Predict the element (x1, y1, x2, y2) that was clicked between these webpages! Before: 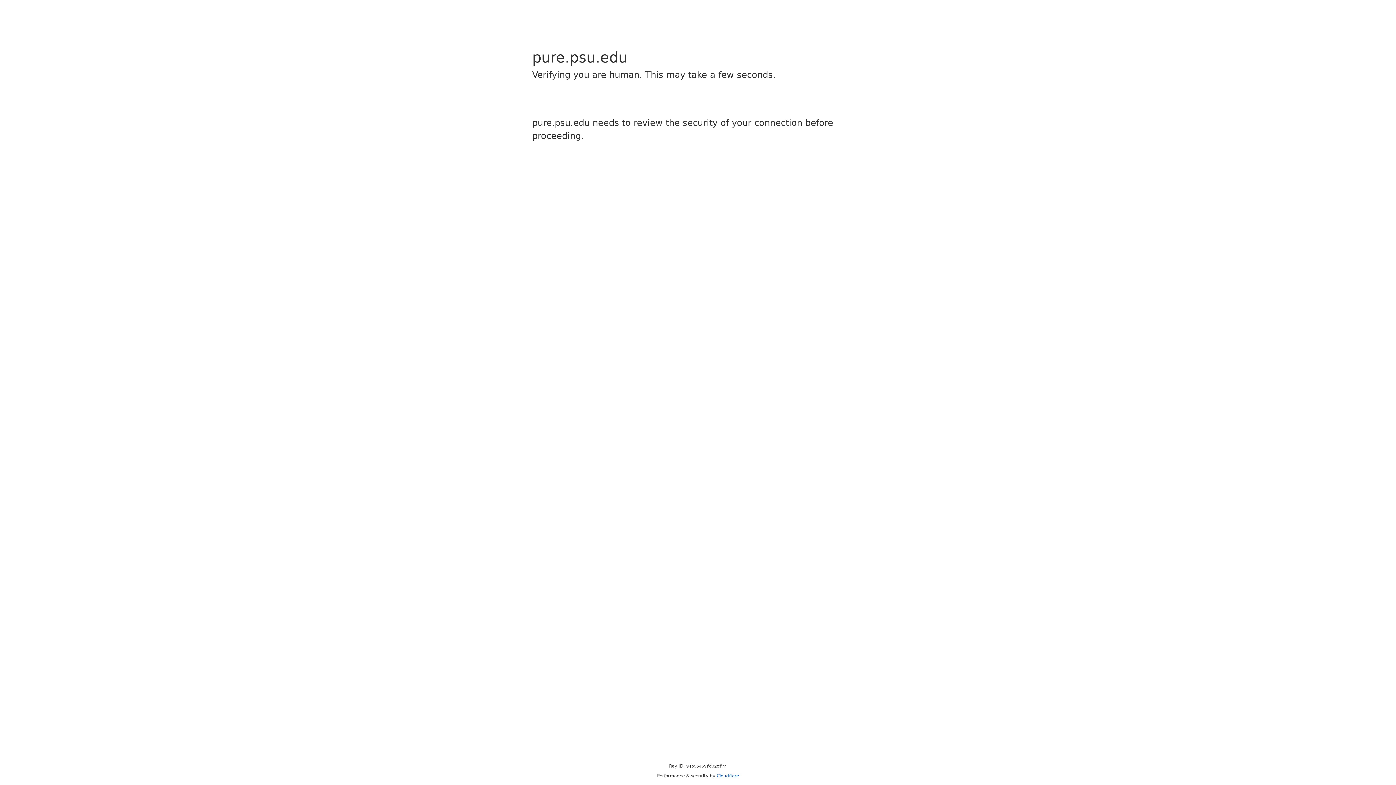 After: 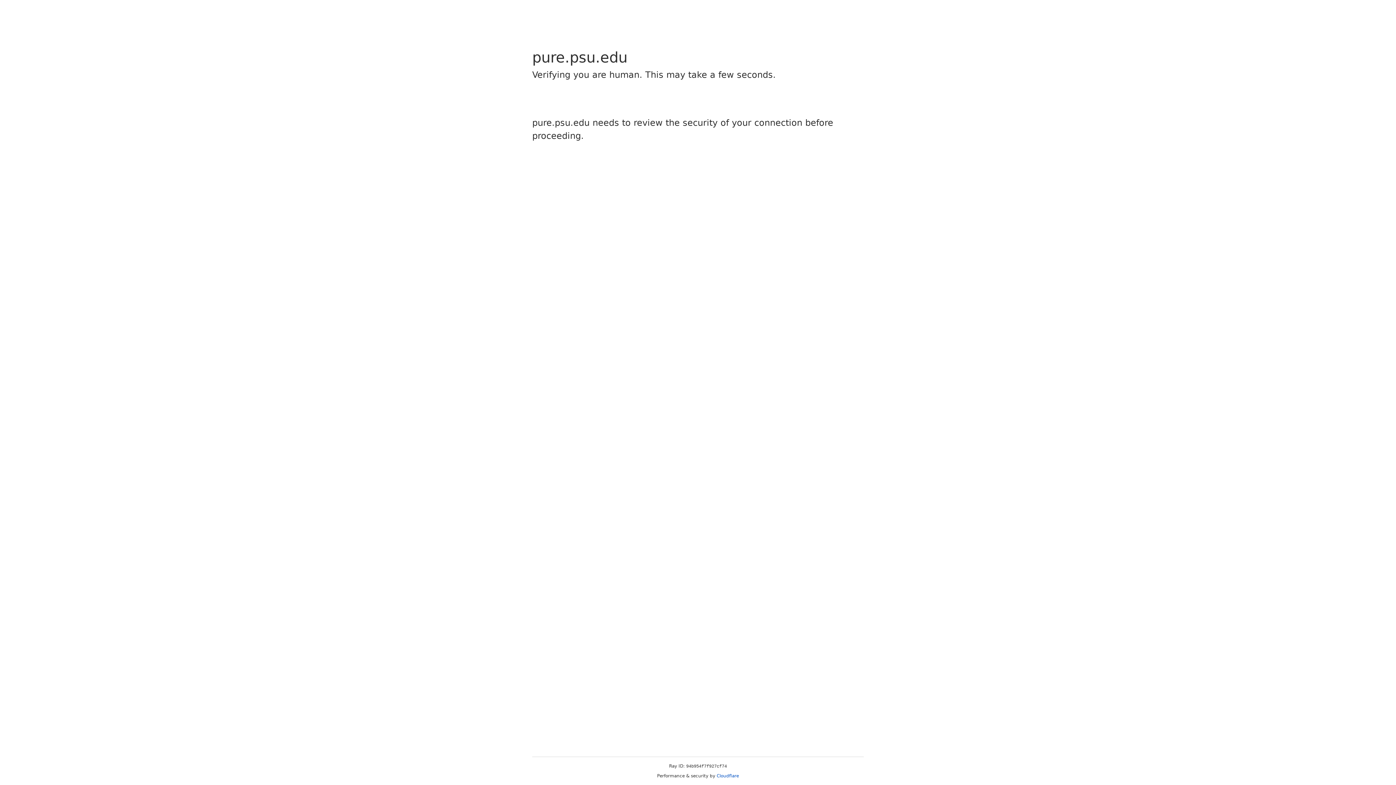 Action: label: Cloudflare bbox: (716, 773, 739, 778)